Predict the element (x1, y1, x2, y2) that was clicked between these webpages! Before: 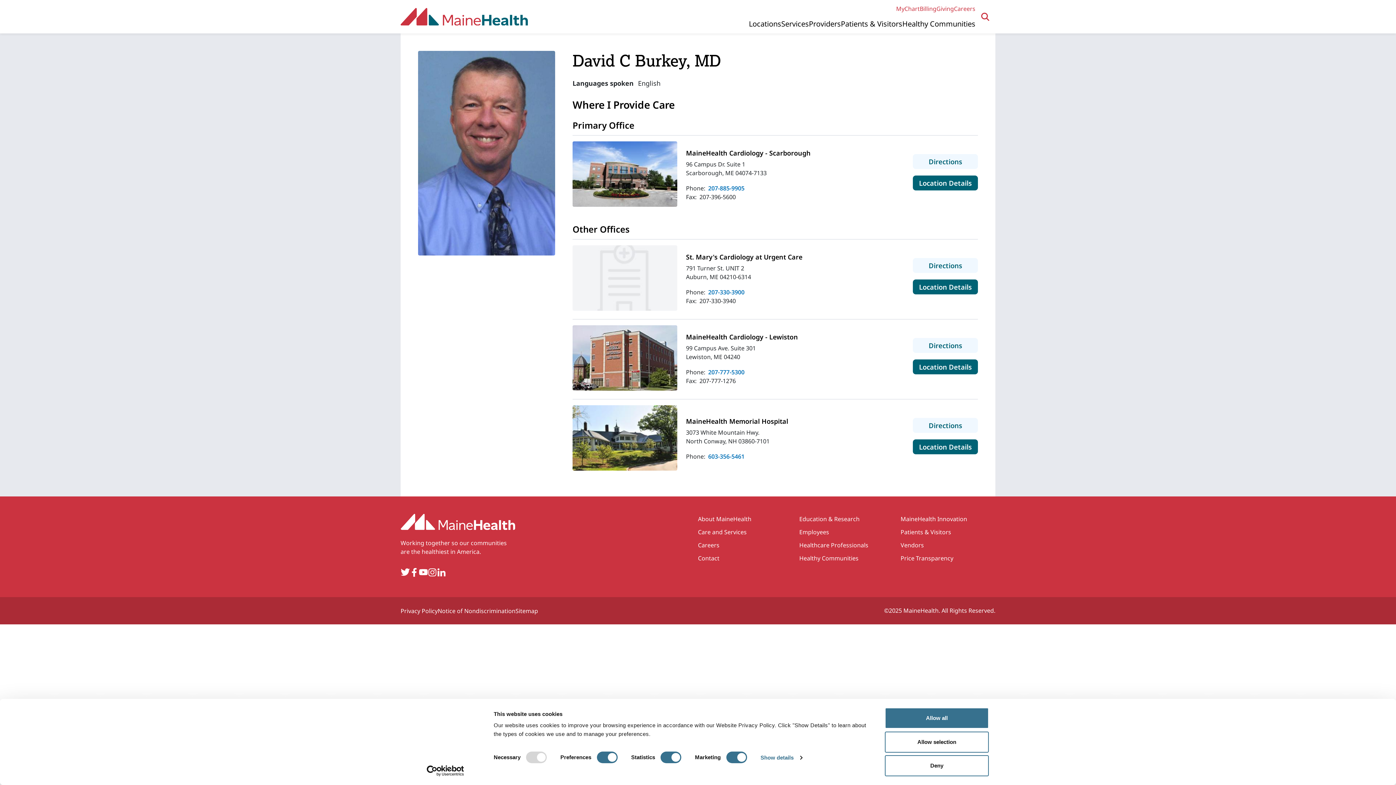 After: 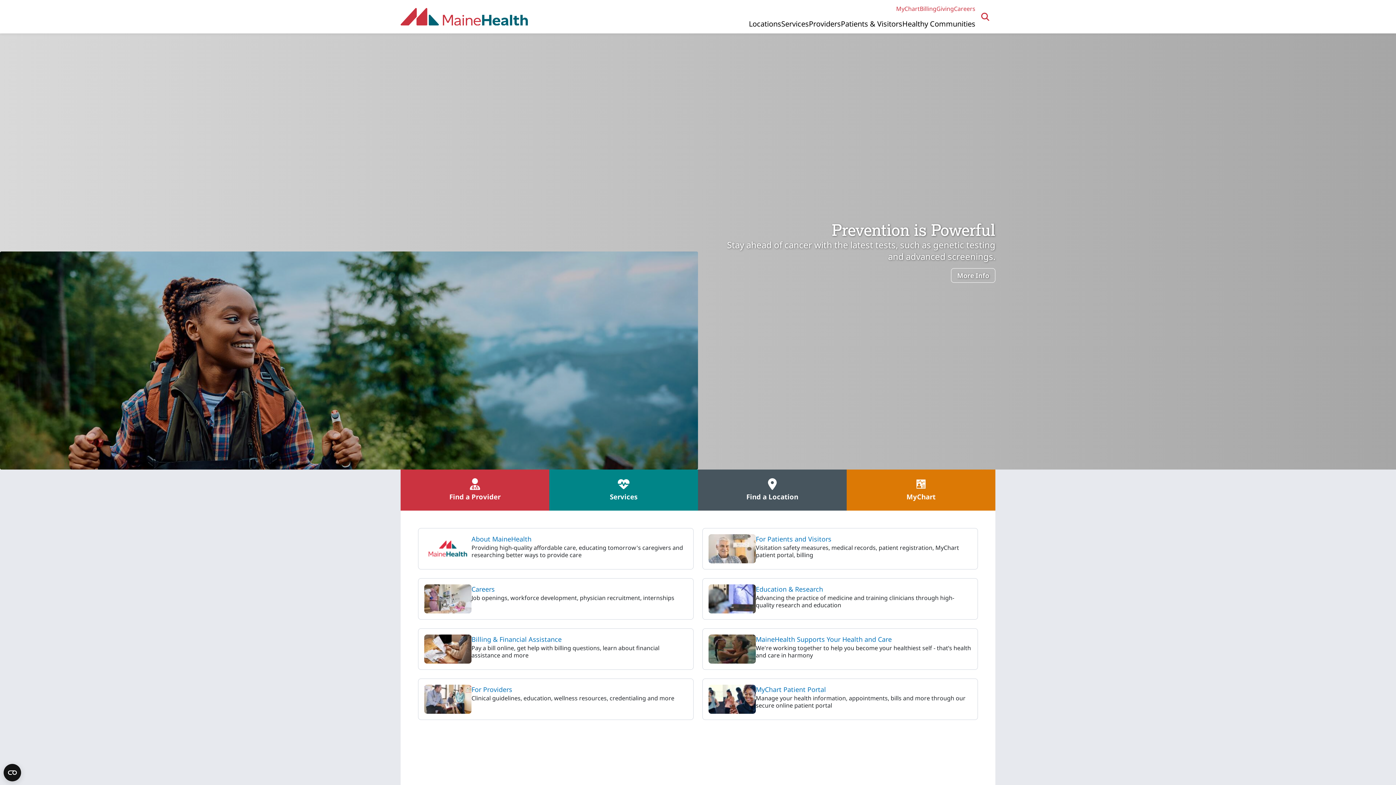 Action: bbox: (399, 6, 529, 27)